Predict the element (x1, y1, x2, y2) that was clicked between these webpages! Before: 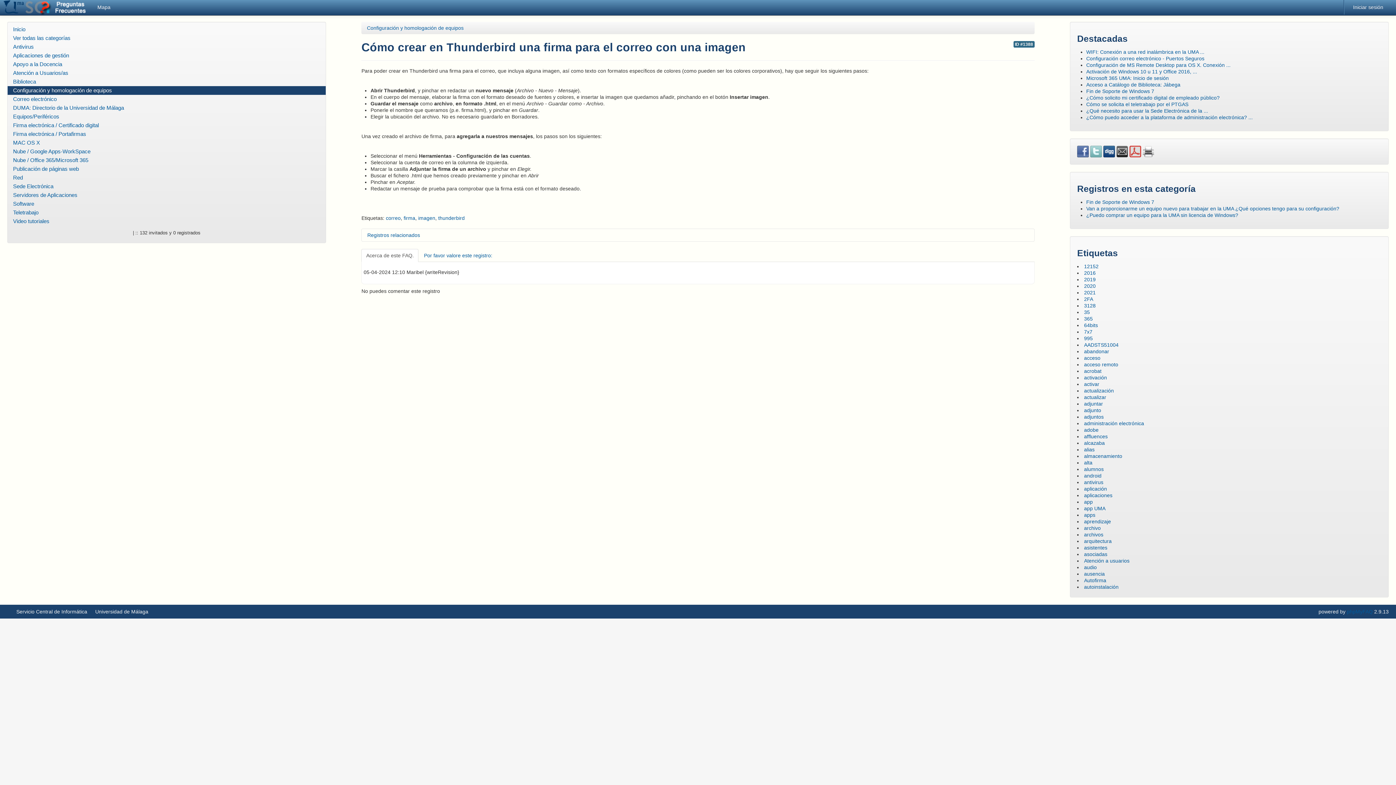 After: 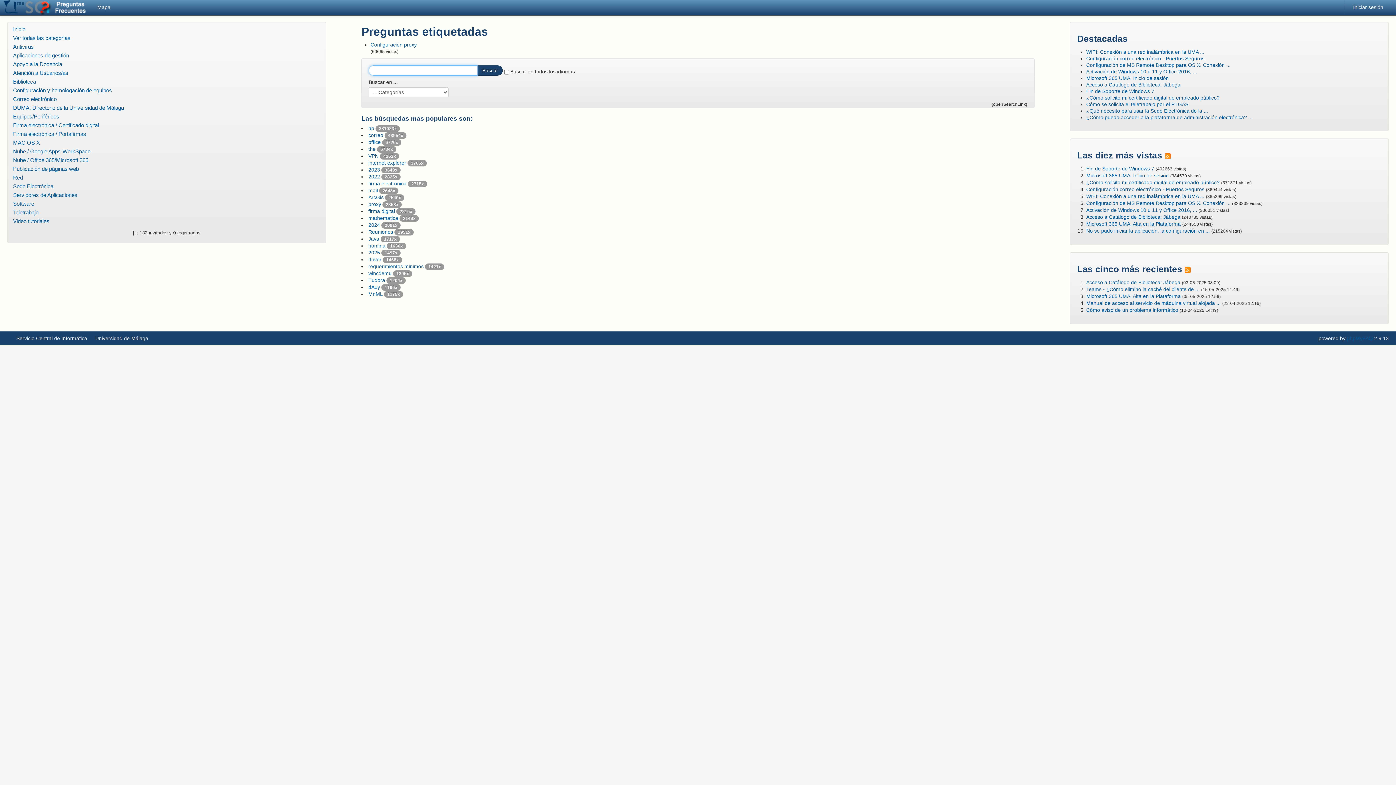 Action: bbox: (1084, 302, 1096, 308) label: 3128